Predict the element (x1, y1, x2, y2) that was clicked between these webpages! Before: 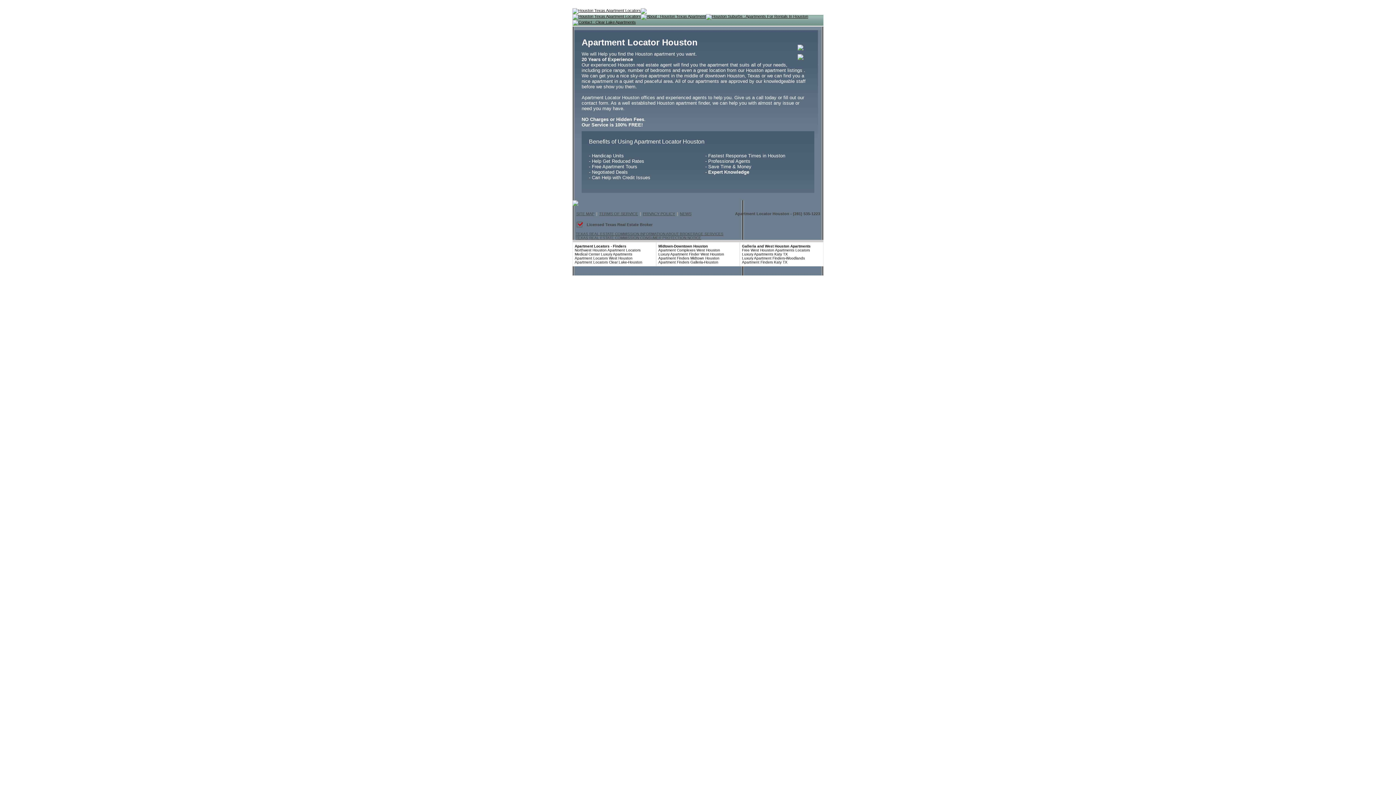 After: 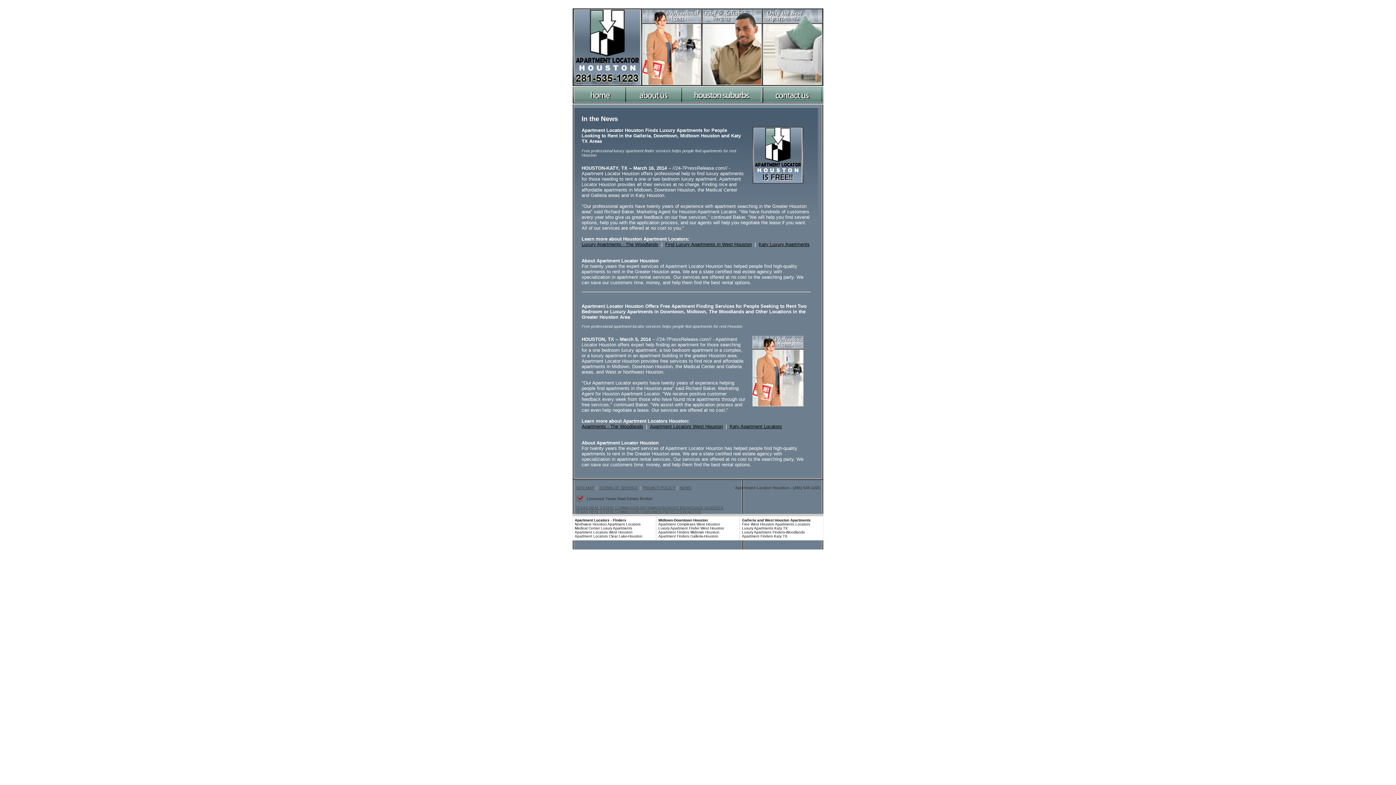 Action: label: NEWS bbox: (680, 211, 691, 216)